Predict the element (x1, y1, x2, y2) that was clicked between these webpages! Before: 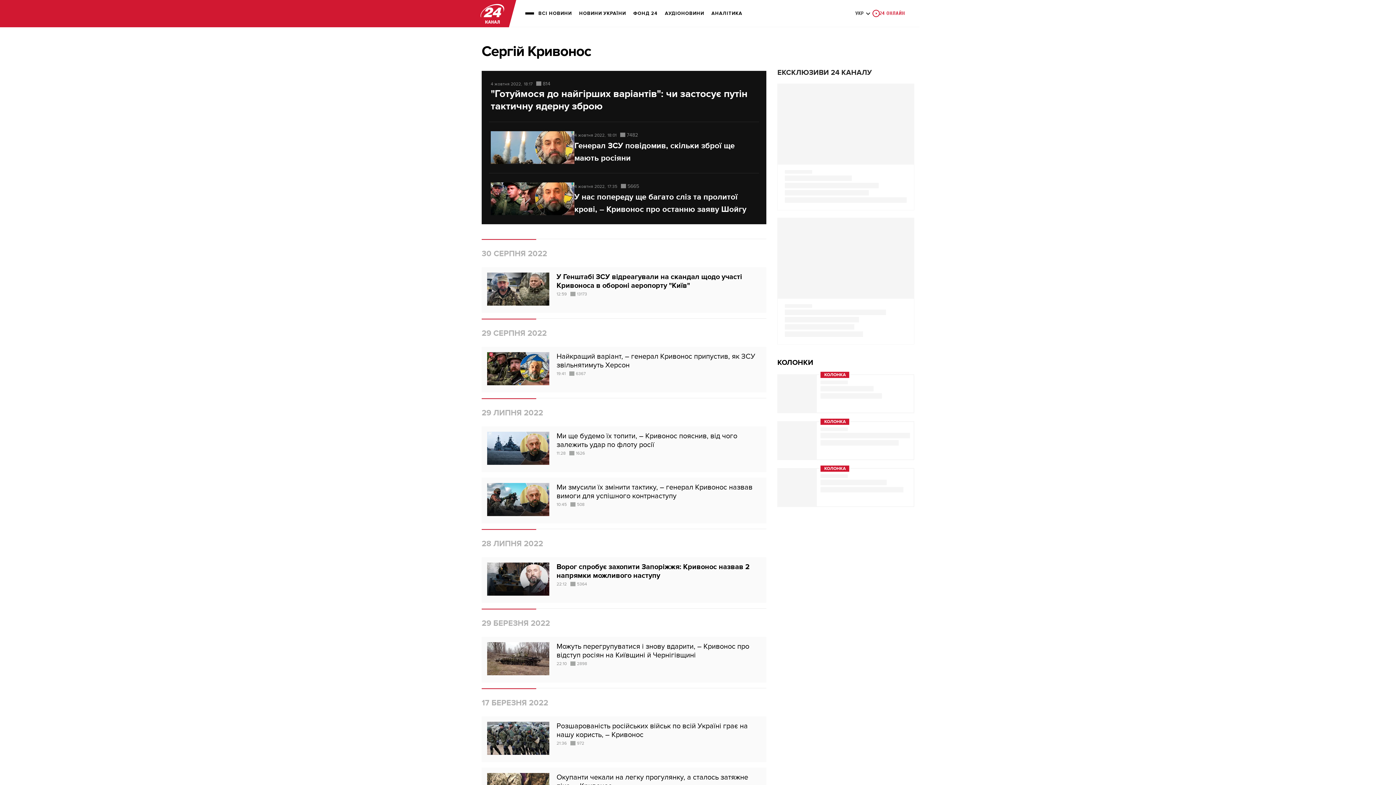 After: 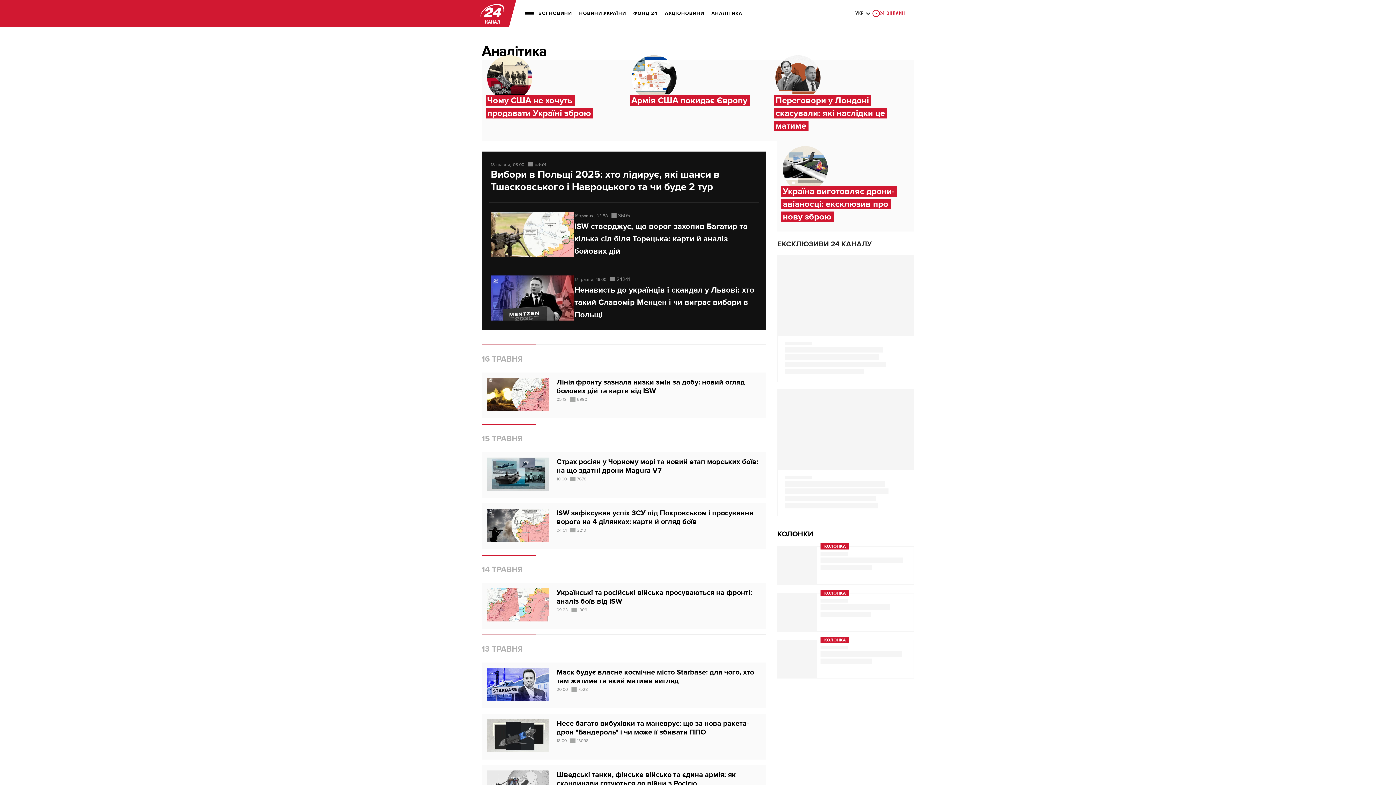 Action: bbox: (711, 5, 742, 21) label: АНАЛІТИКА